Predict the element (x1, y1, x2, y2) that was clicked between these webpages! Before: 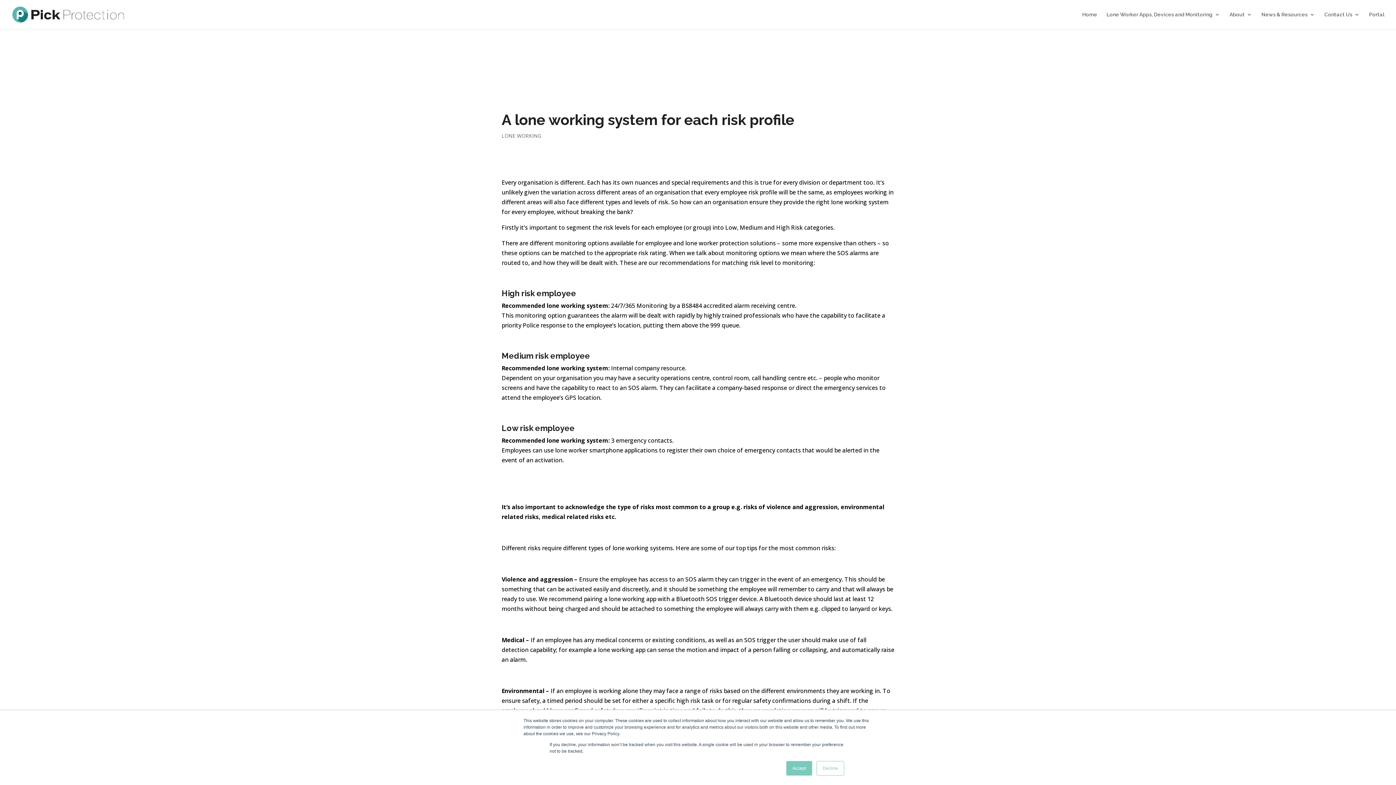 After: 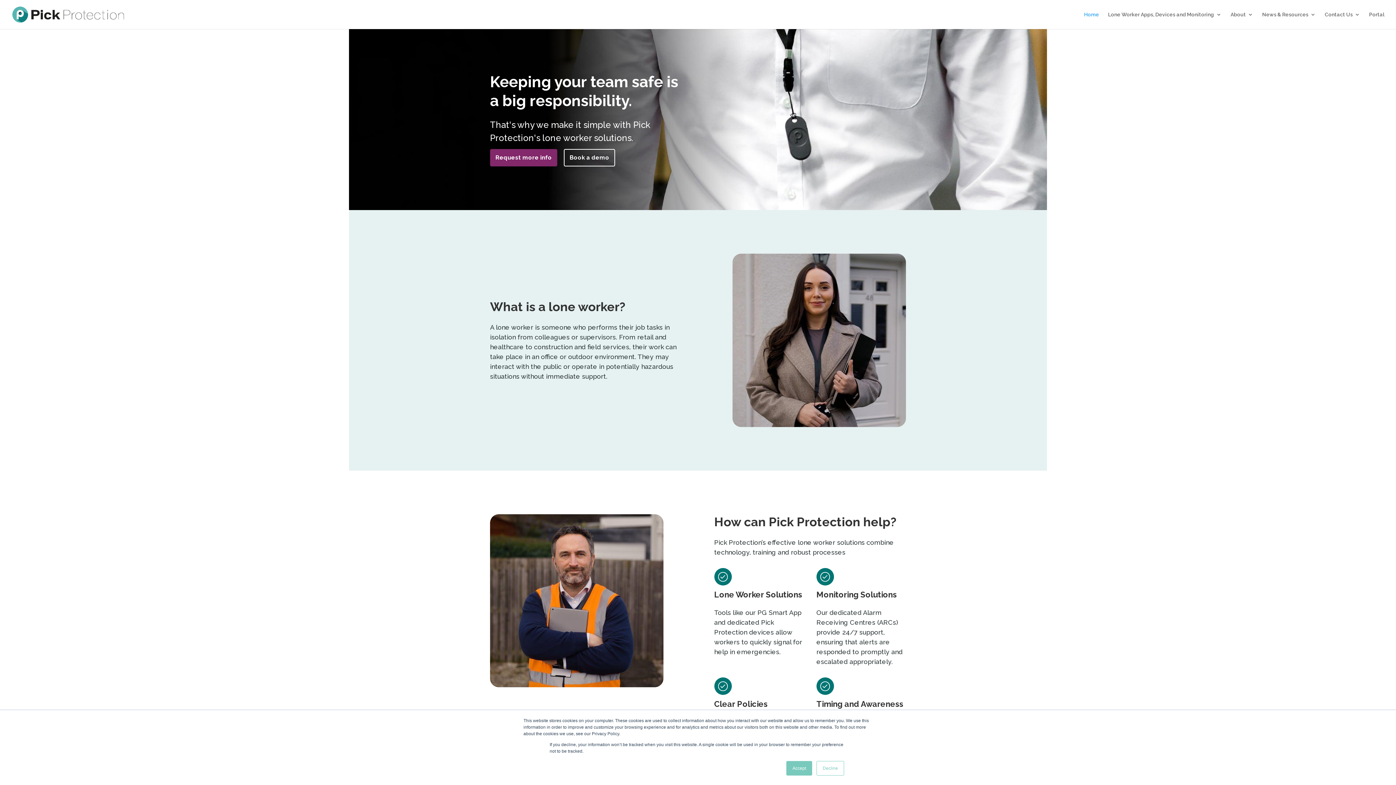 Action: bbox: (1082, 12, 1097, 29) label: Home